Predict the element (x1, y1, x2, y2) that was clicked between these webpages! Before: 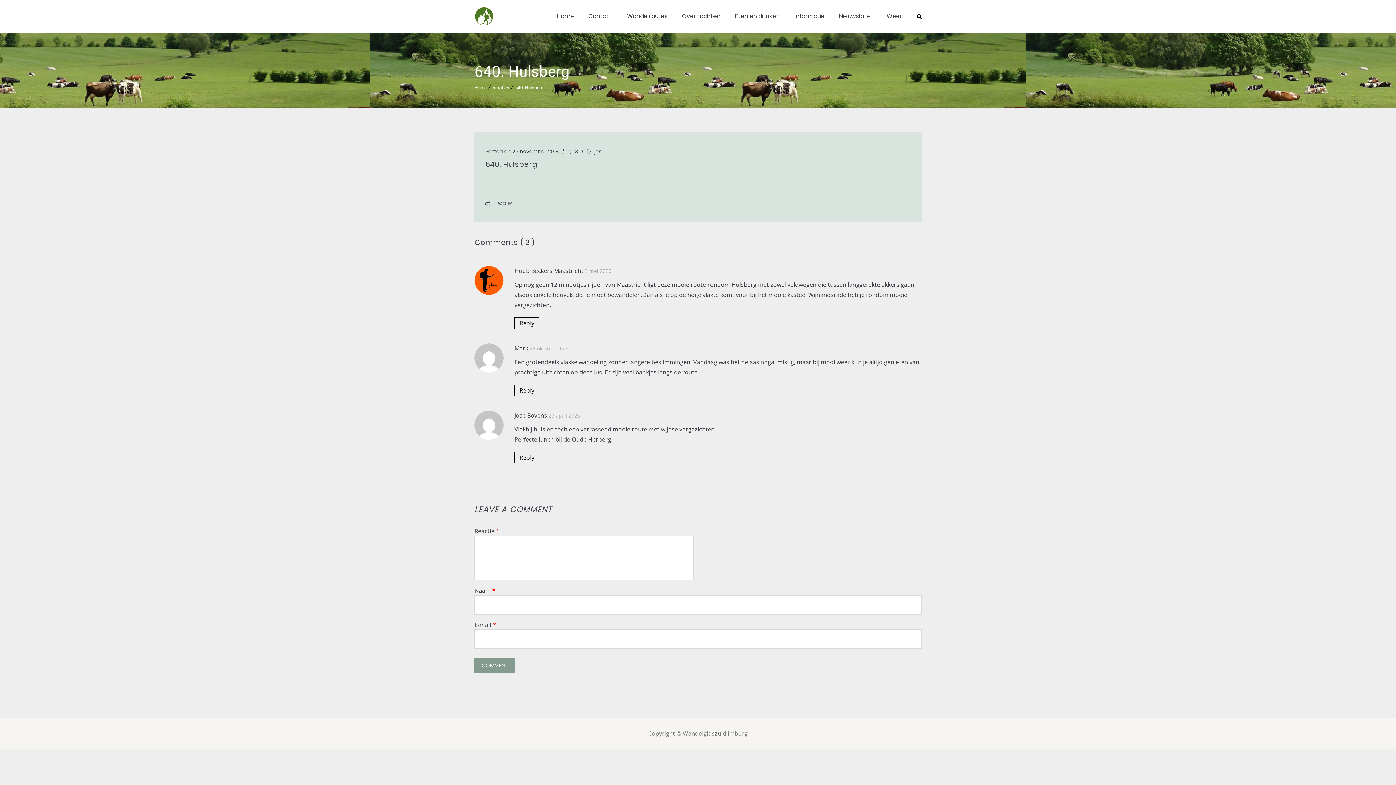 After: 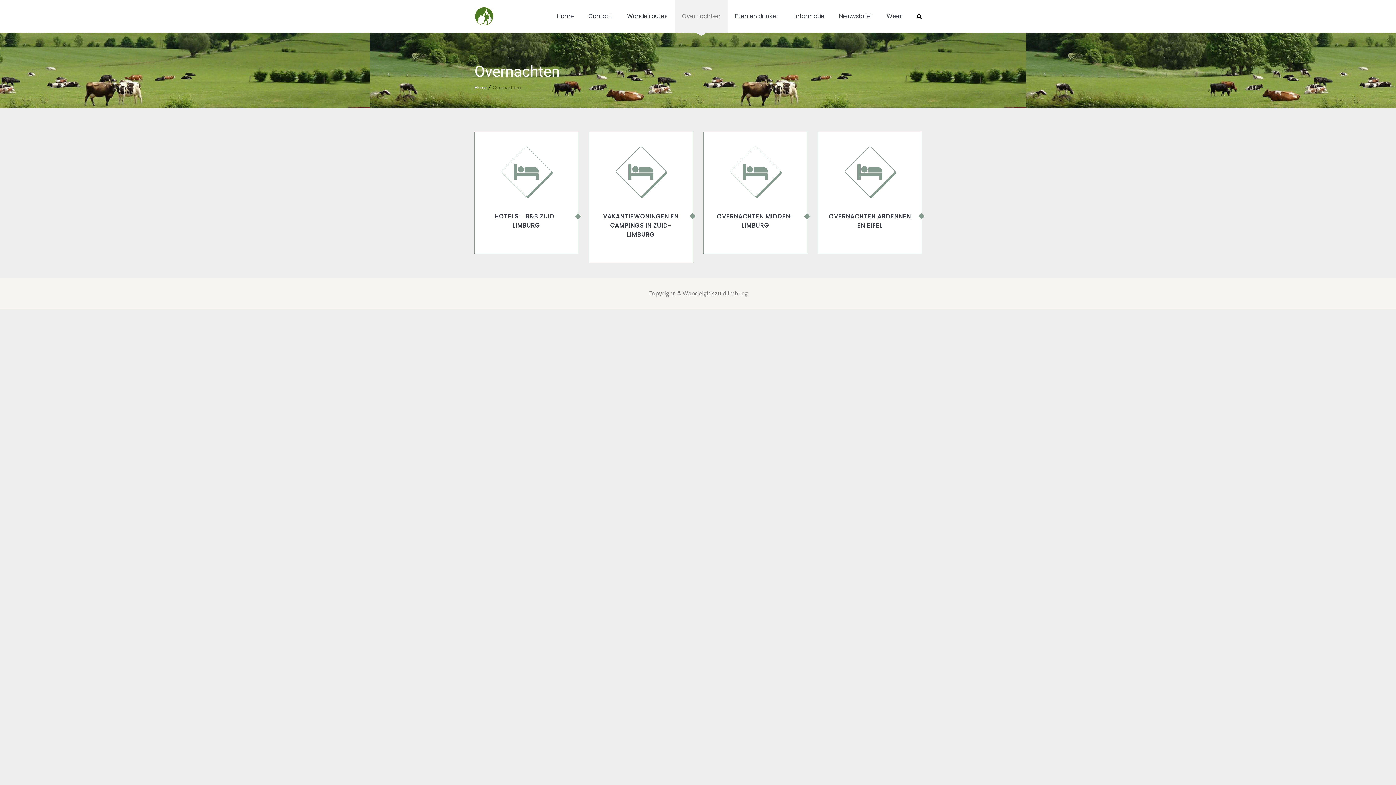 Action: label: Overnachten bbox: (674, 0, 728, 32)